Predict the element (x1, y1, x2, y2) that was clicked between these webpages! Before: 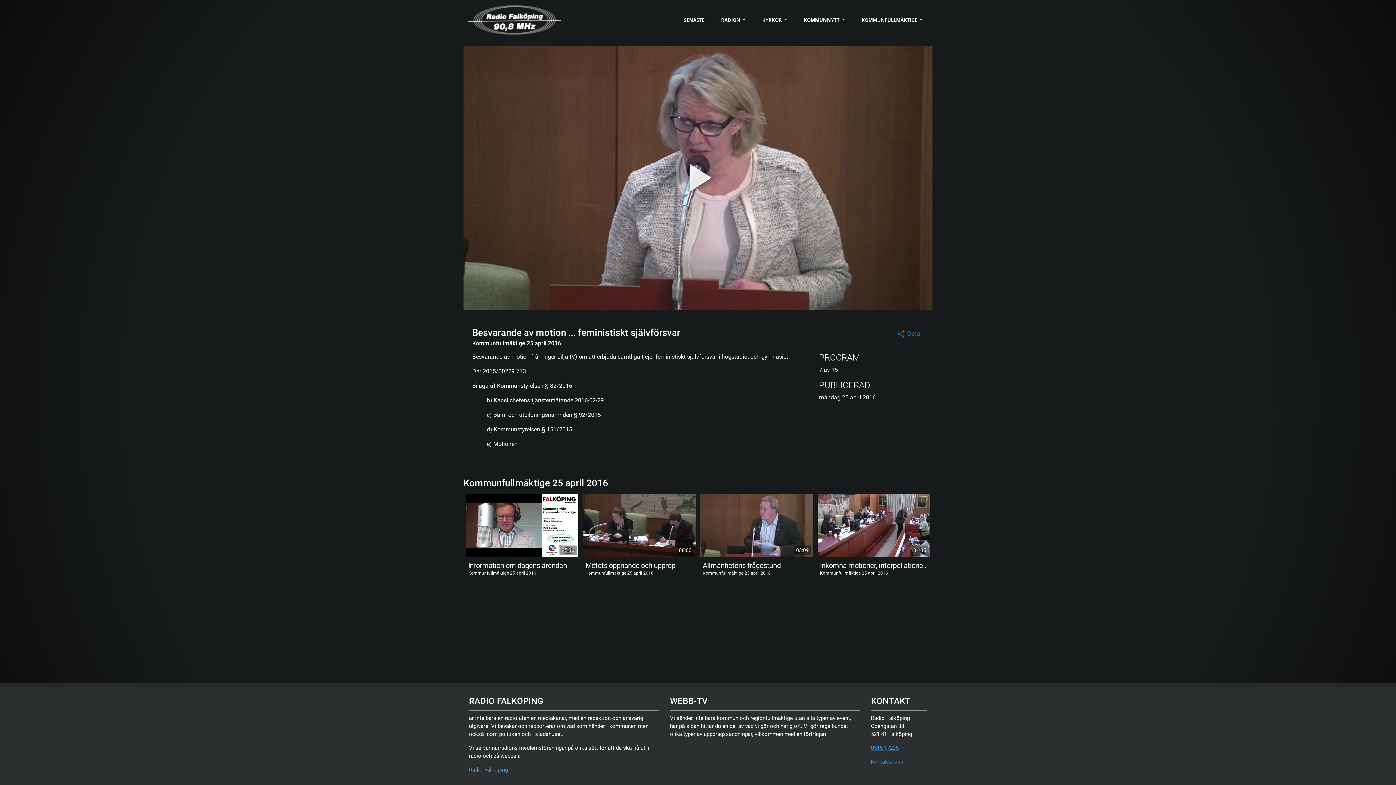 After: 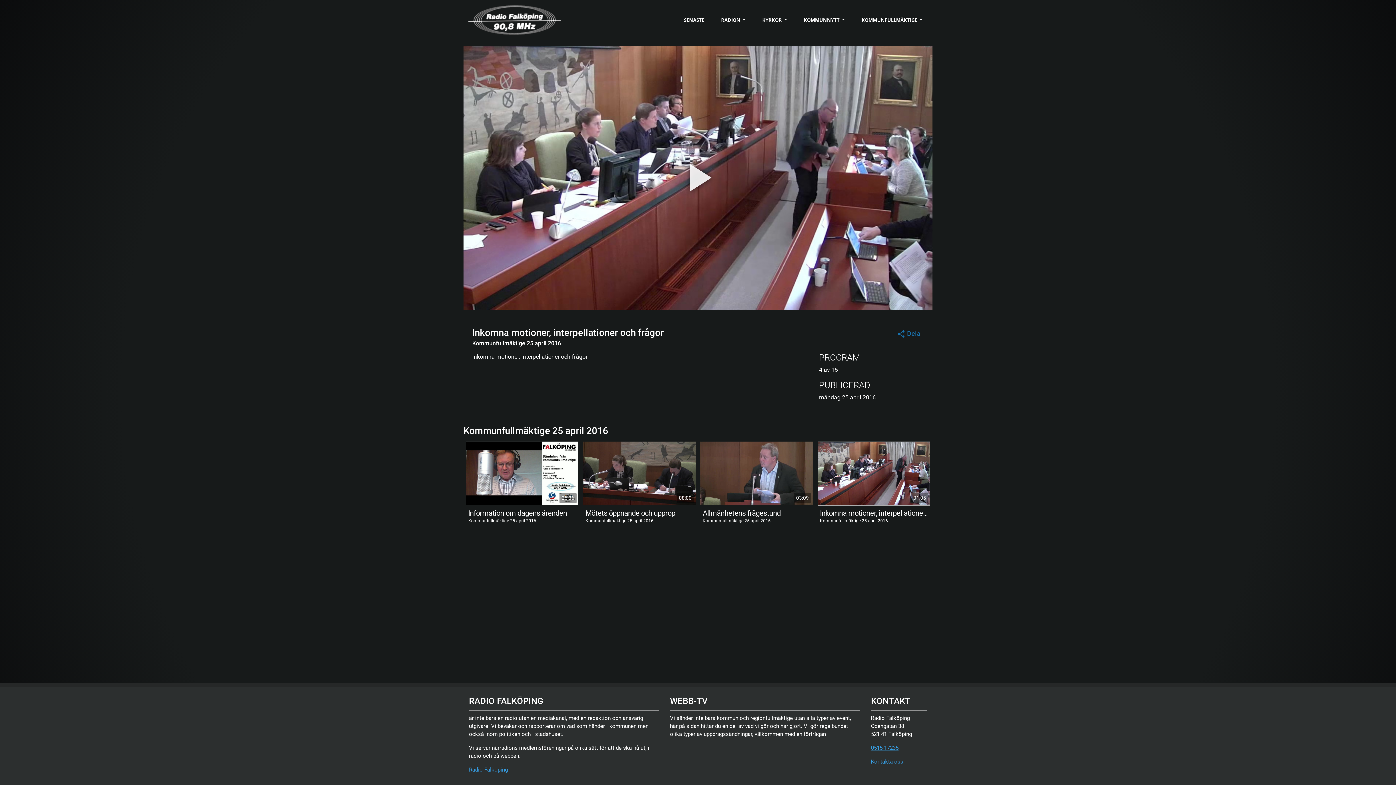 Action: bbox: (815, 491, 932, 584) label: 01:05
Inkomna motioner, interpellationer och frågor
Kommunfullmäktige 25 april 2016